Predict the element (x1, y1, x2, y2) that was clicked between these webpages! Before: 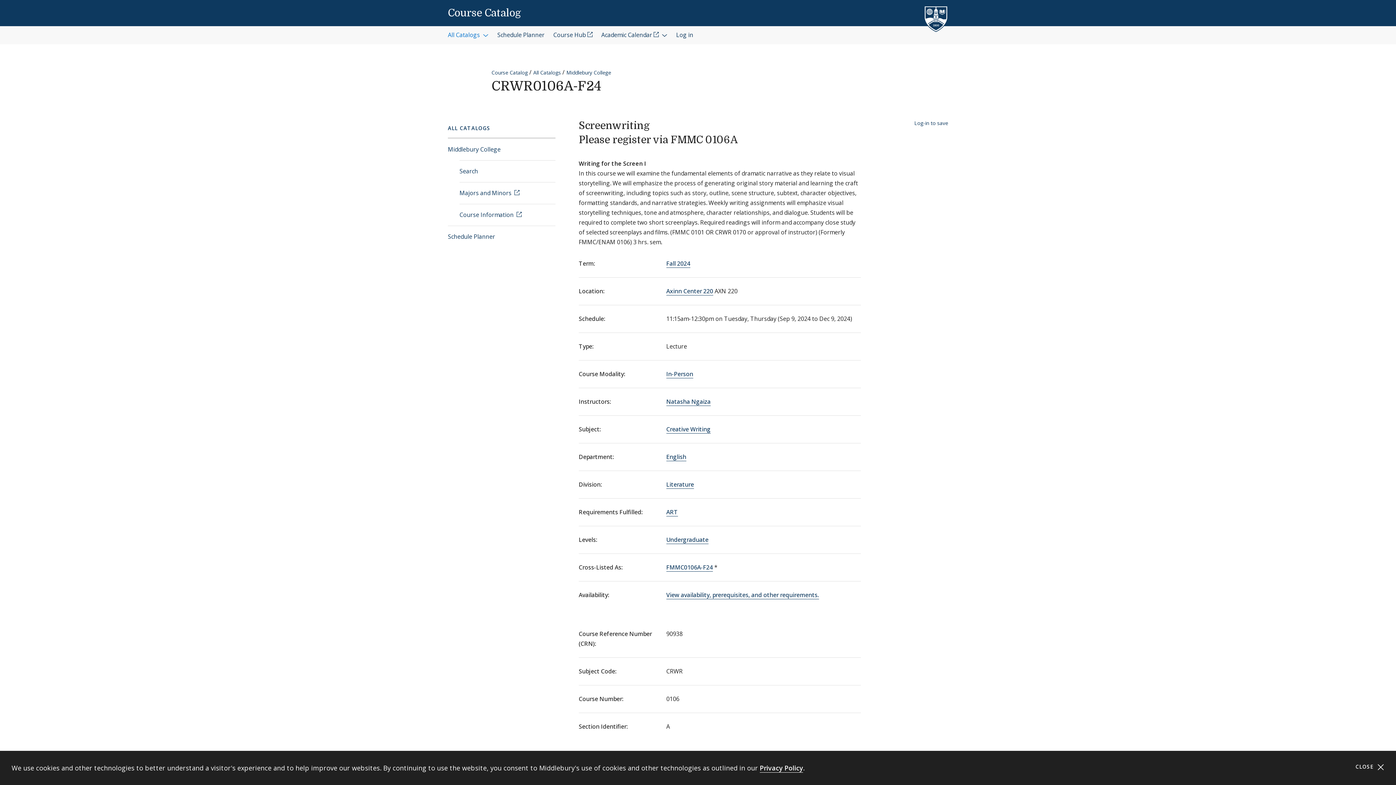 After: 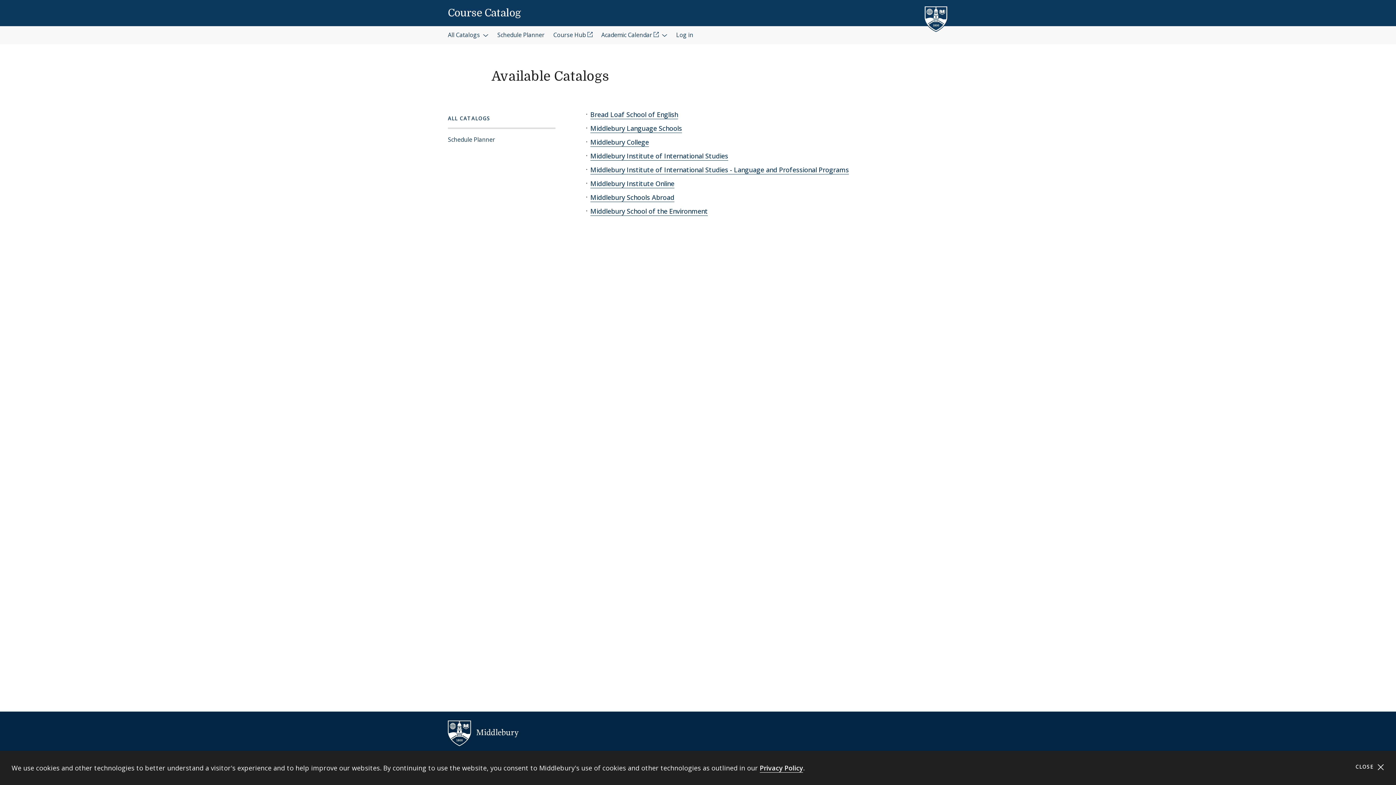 Action: bbox: (491, 68, 528, 75) label: Course Catalog